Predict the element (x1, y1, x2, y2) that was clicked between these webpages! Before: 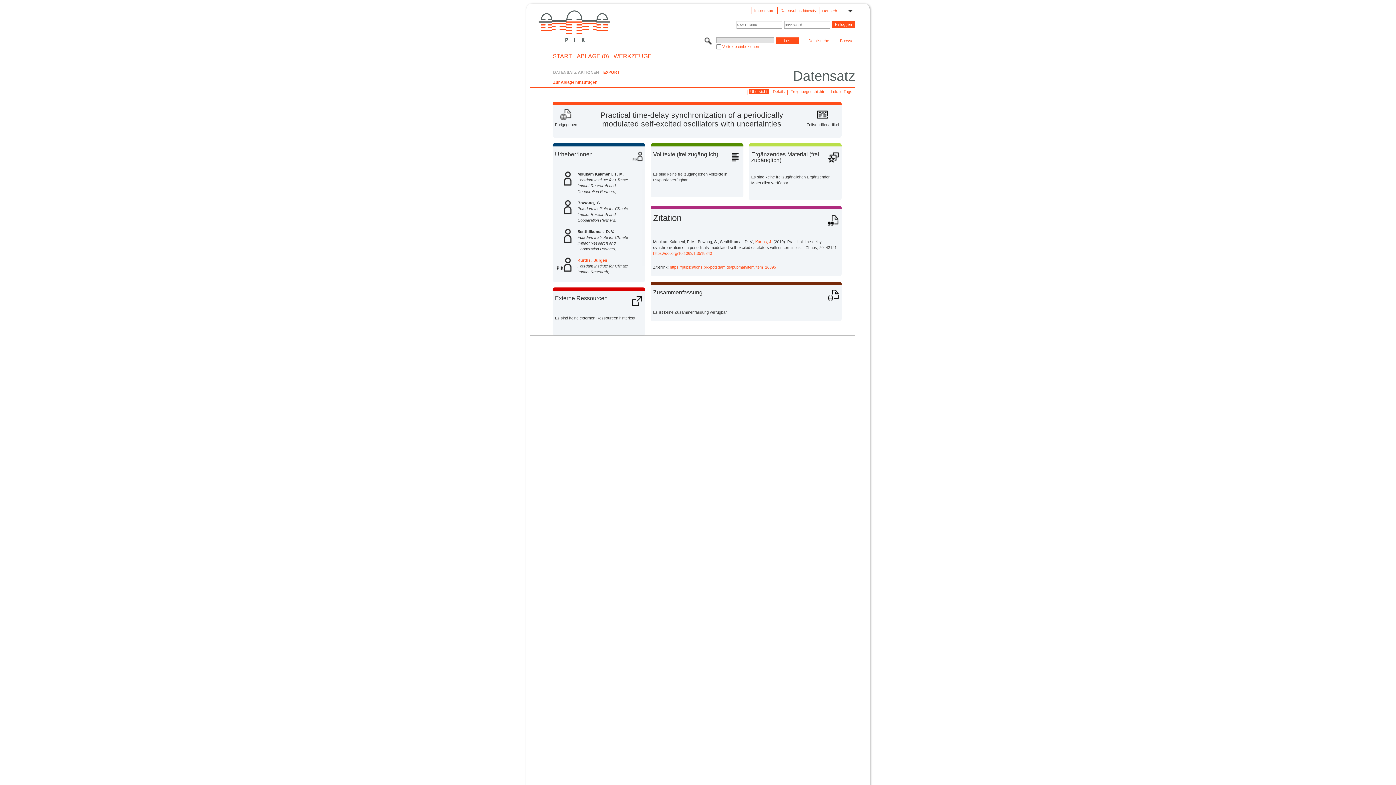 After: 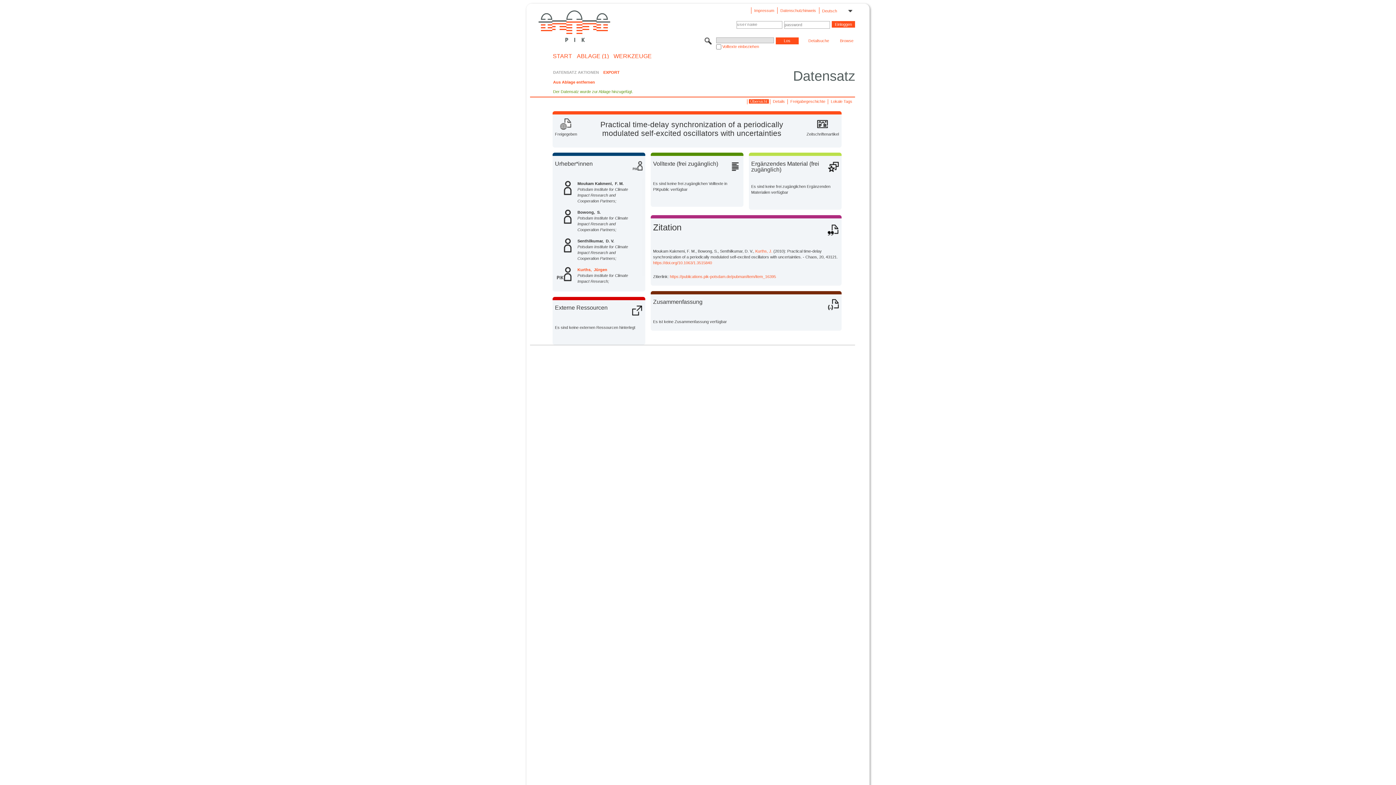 Action: label: Zur Ablage hinzufügen bbox: (553, 80, 597, 84)